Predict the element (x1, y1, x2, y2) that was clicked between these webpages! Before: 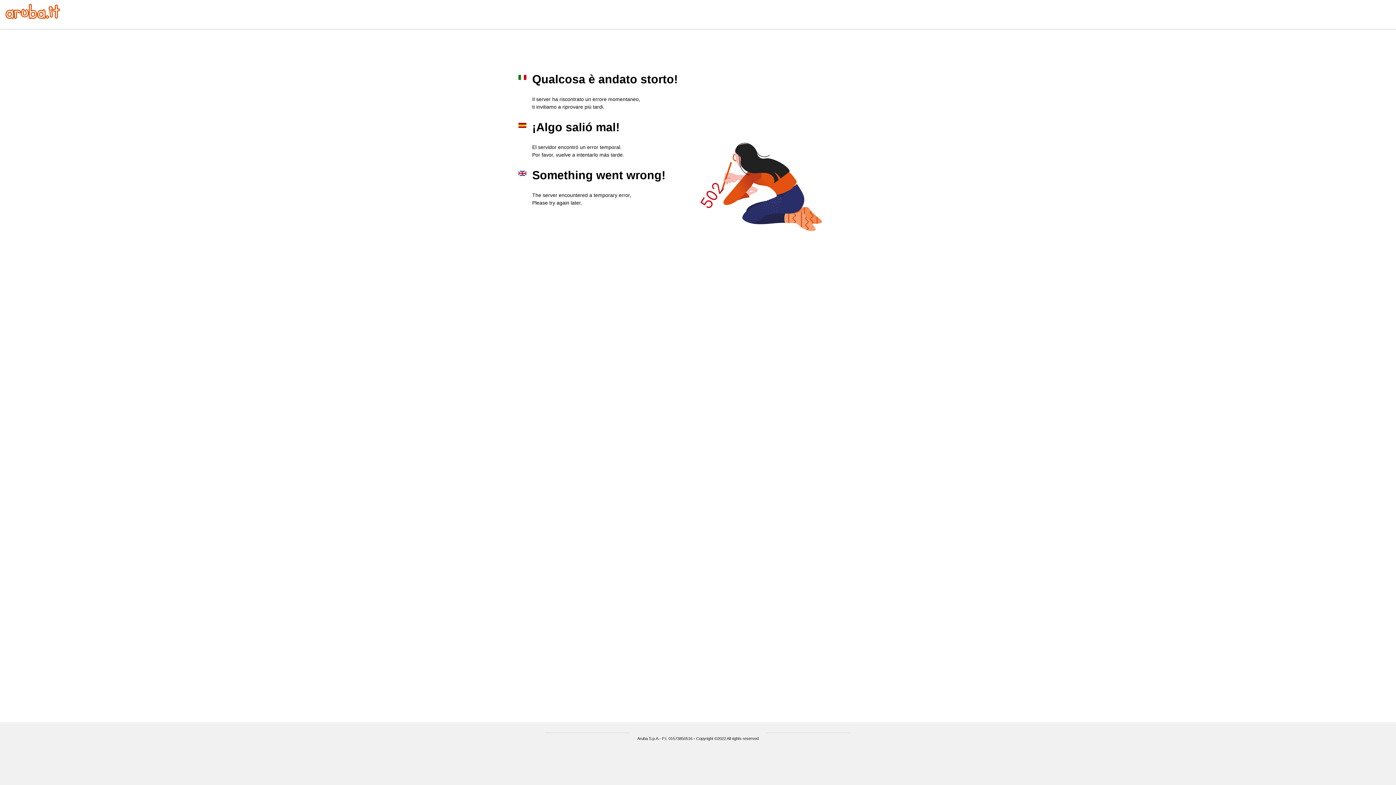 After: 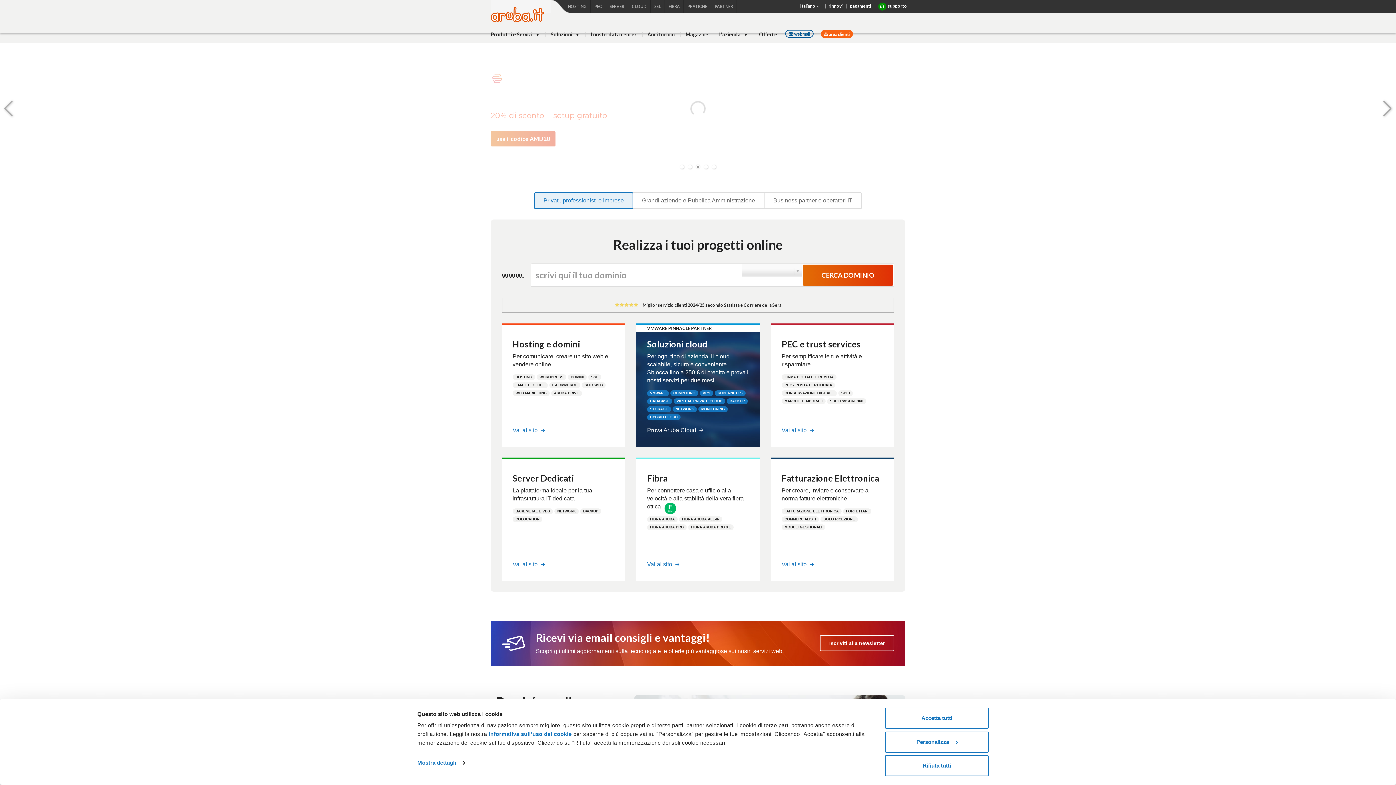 Action: bbox: (5, 13, 60, 20)